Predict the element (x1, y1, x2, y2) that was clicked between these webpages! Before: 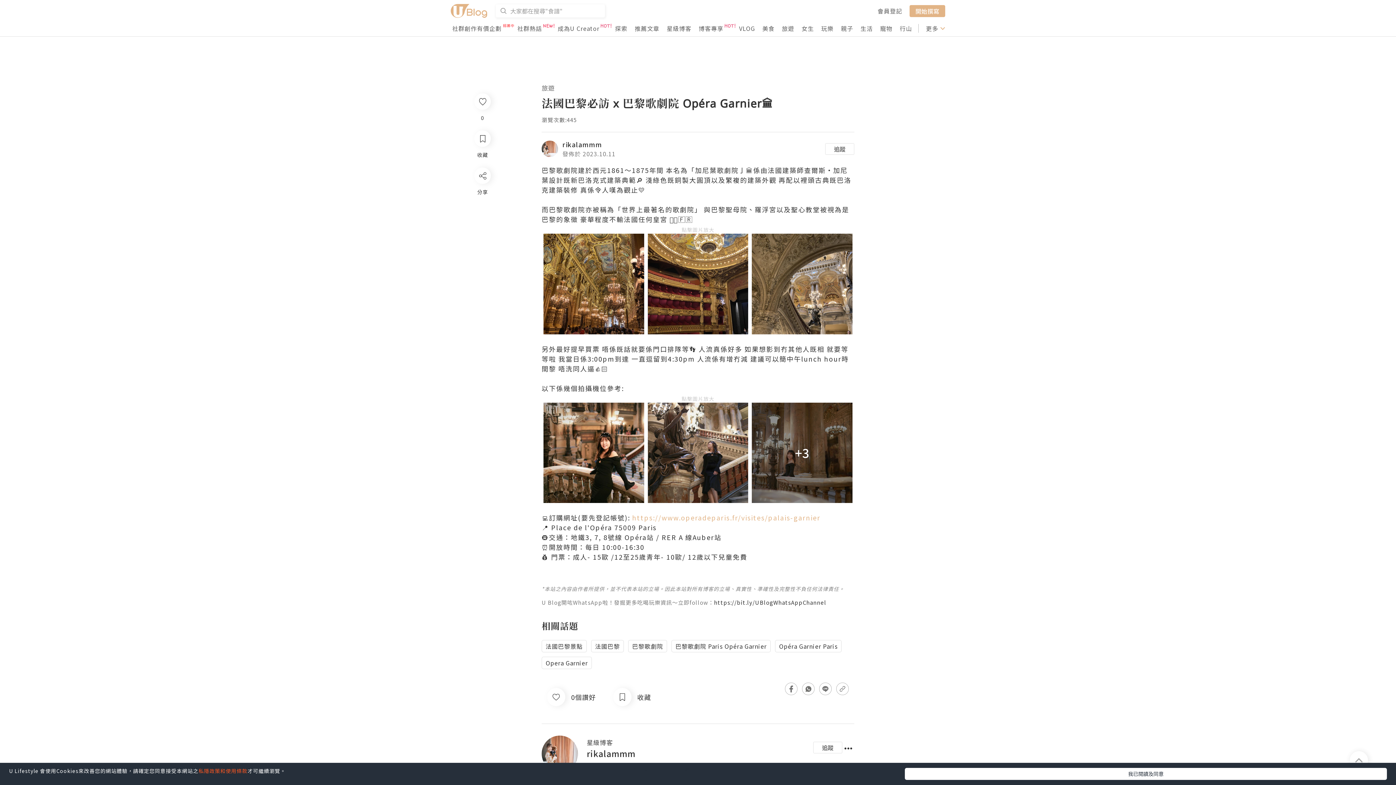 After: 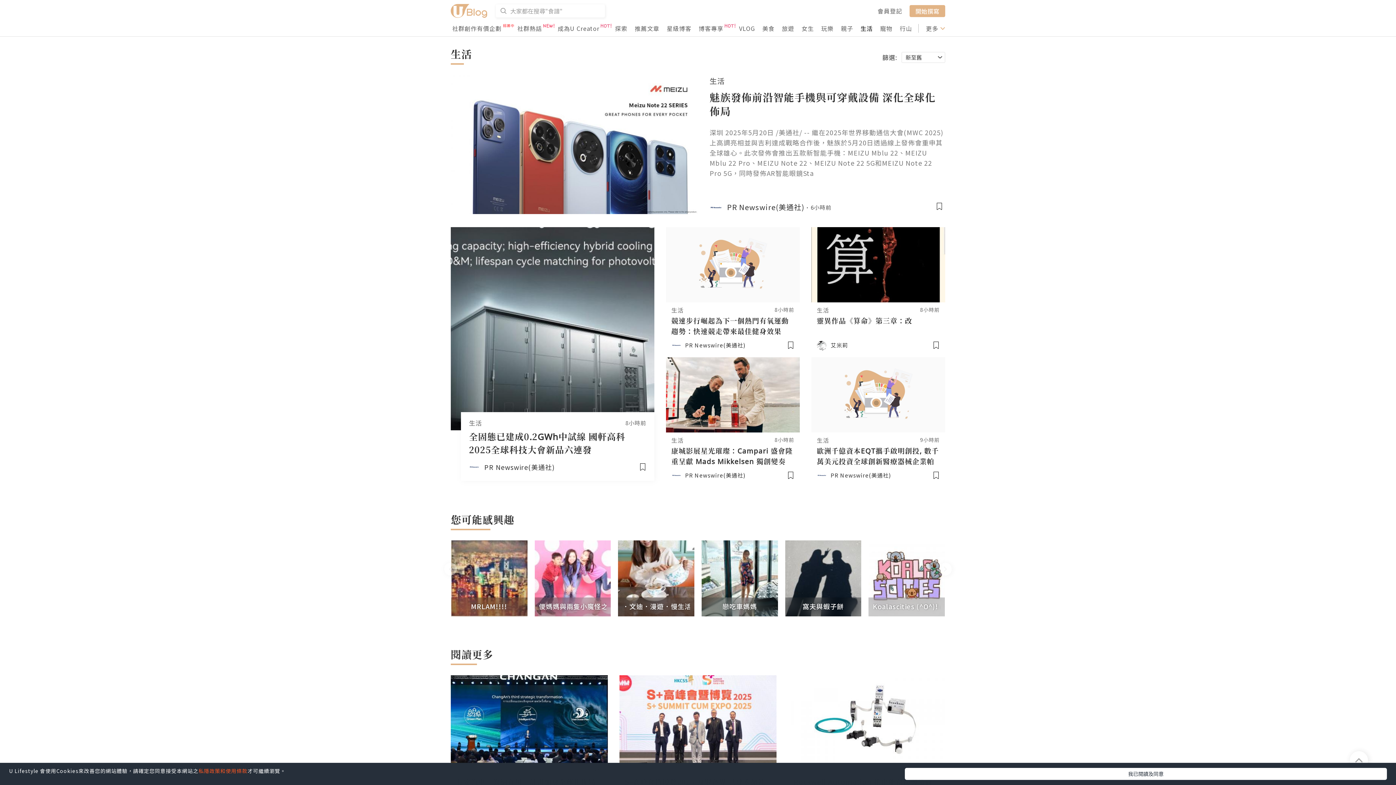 Action: label: 生活 bbox: (860, 24, 873, 32)